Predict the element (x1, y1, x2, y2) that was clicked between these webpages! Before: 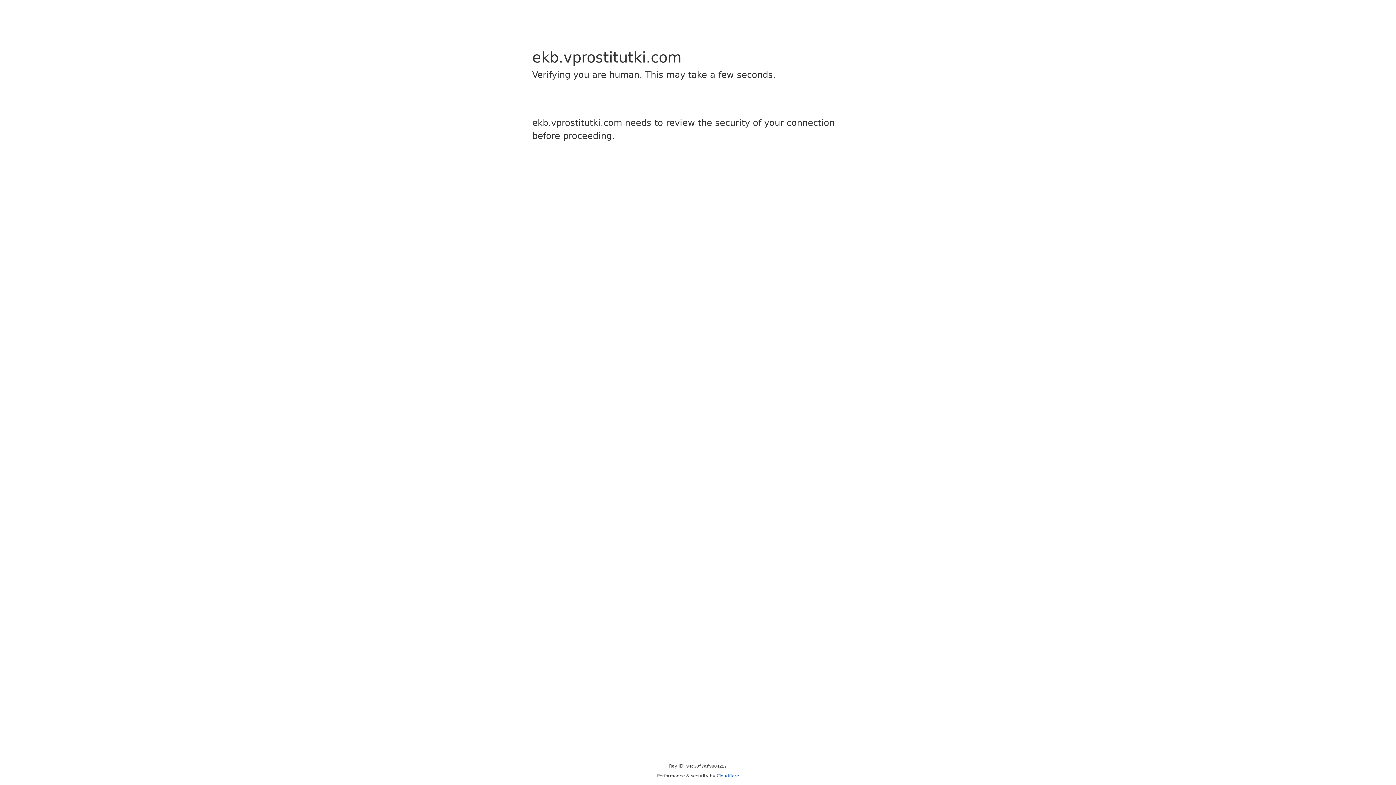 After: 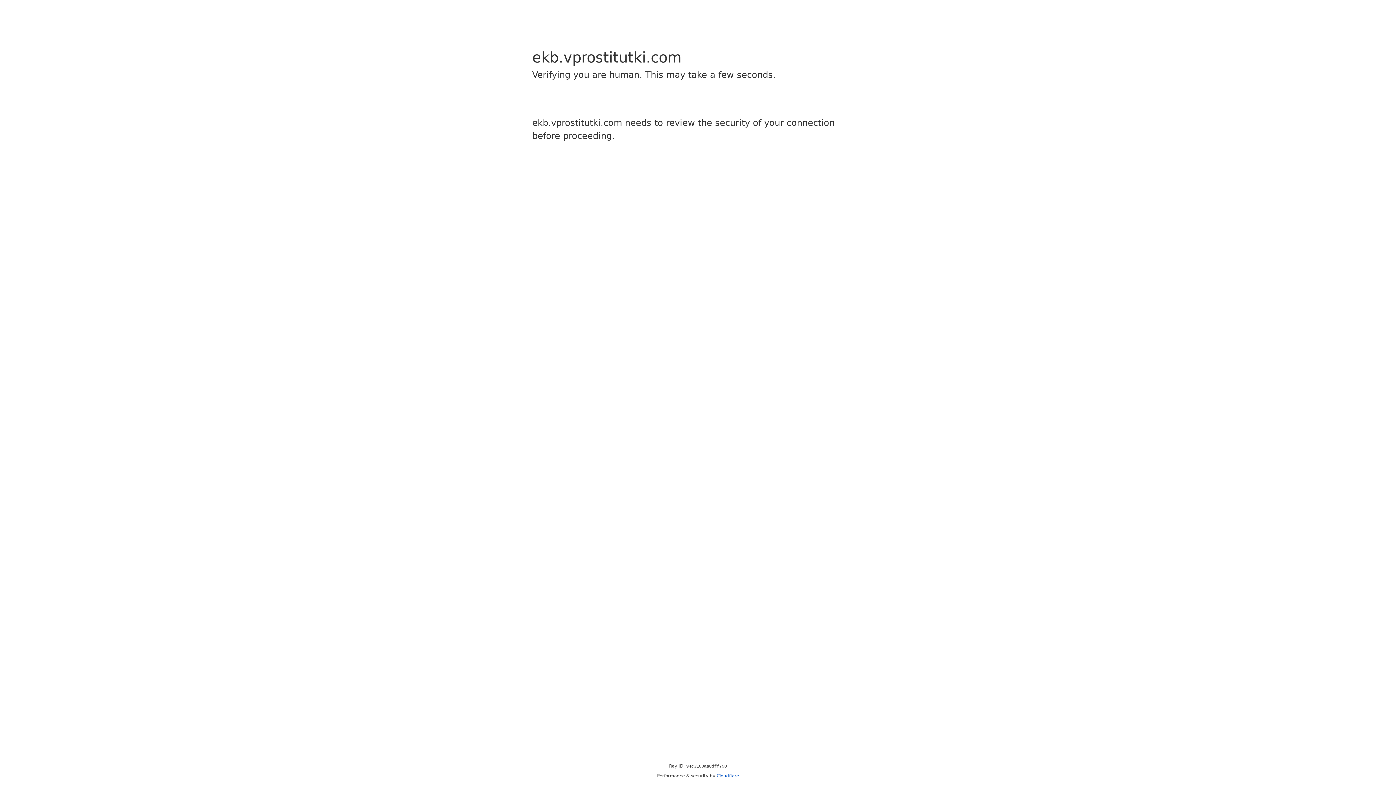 Action: bbox: (716, 773, 739, 778) label: Cloudflare